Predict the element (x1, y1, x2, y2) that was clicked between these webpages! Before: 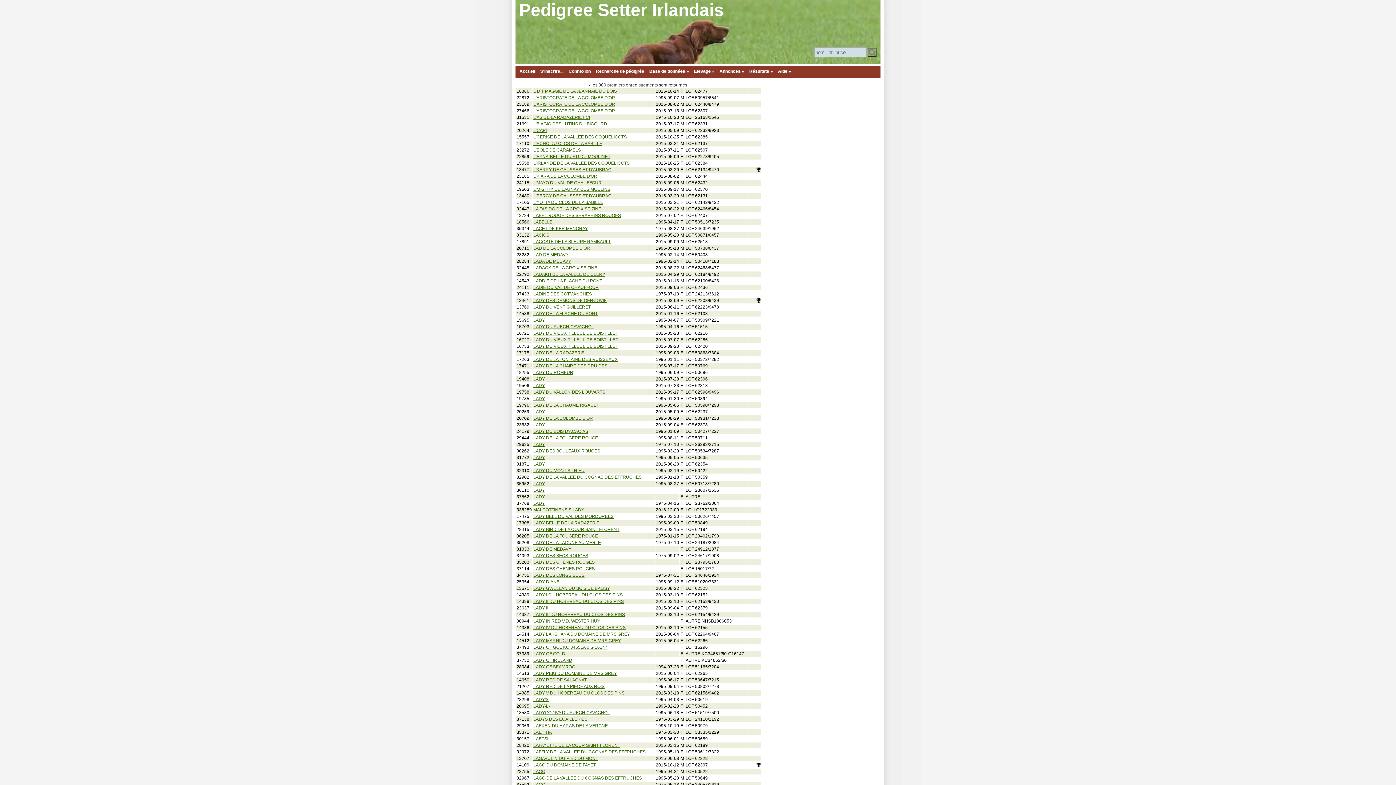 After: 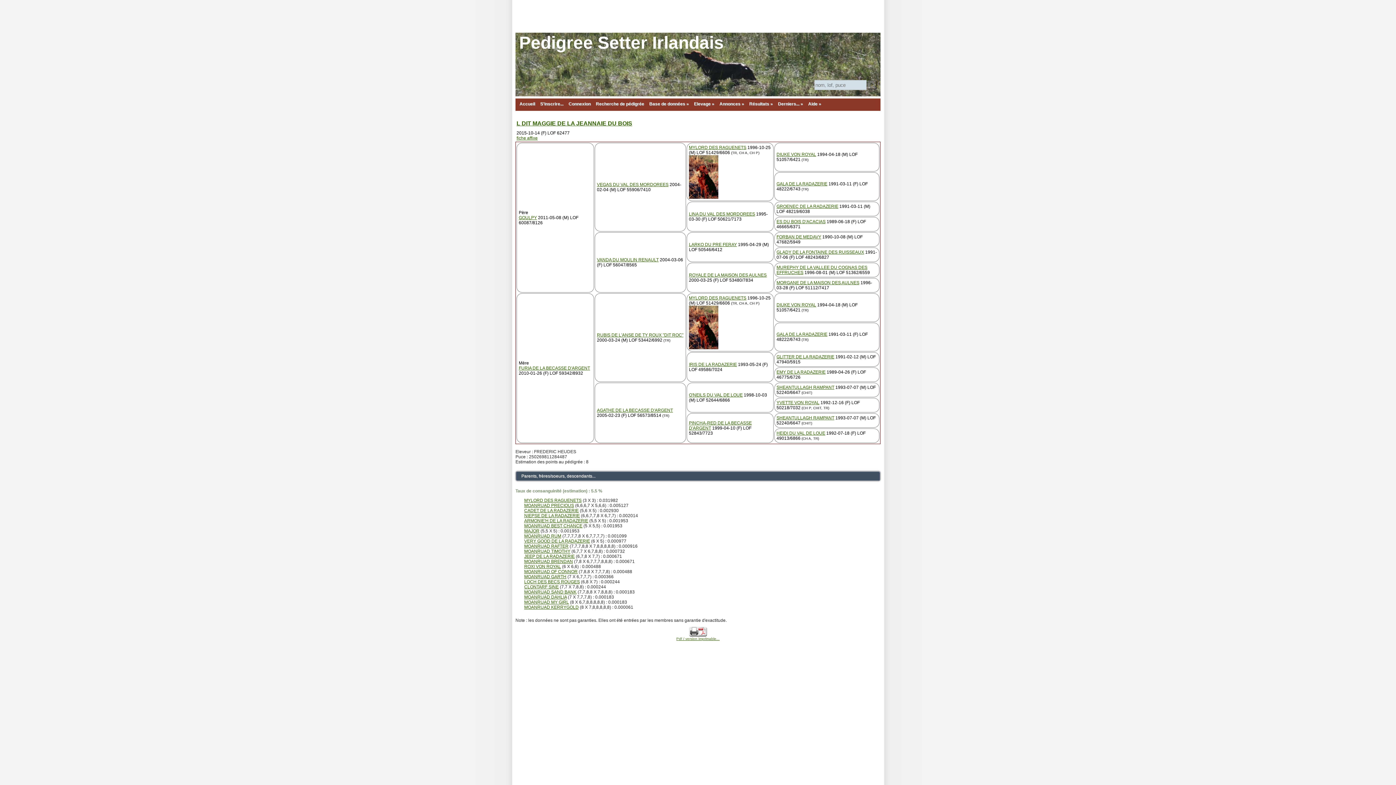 Action: bbox: (533, 88, 617, 93) label: L DIT MAGGIE DE LA JEANNAIE DU BOIS